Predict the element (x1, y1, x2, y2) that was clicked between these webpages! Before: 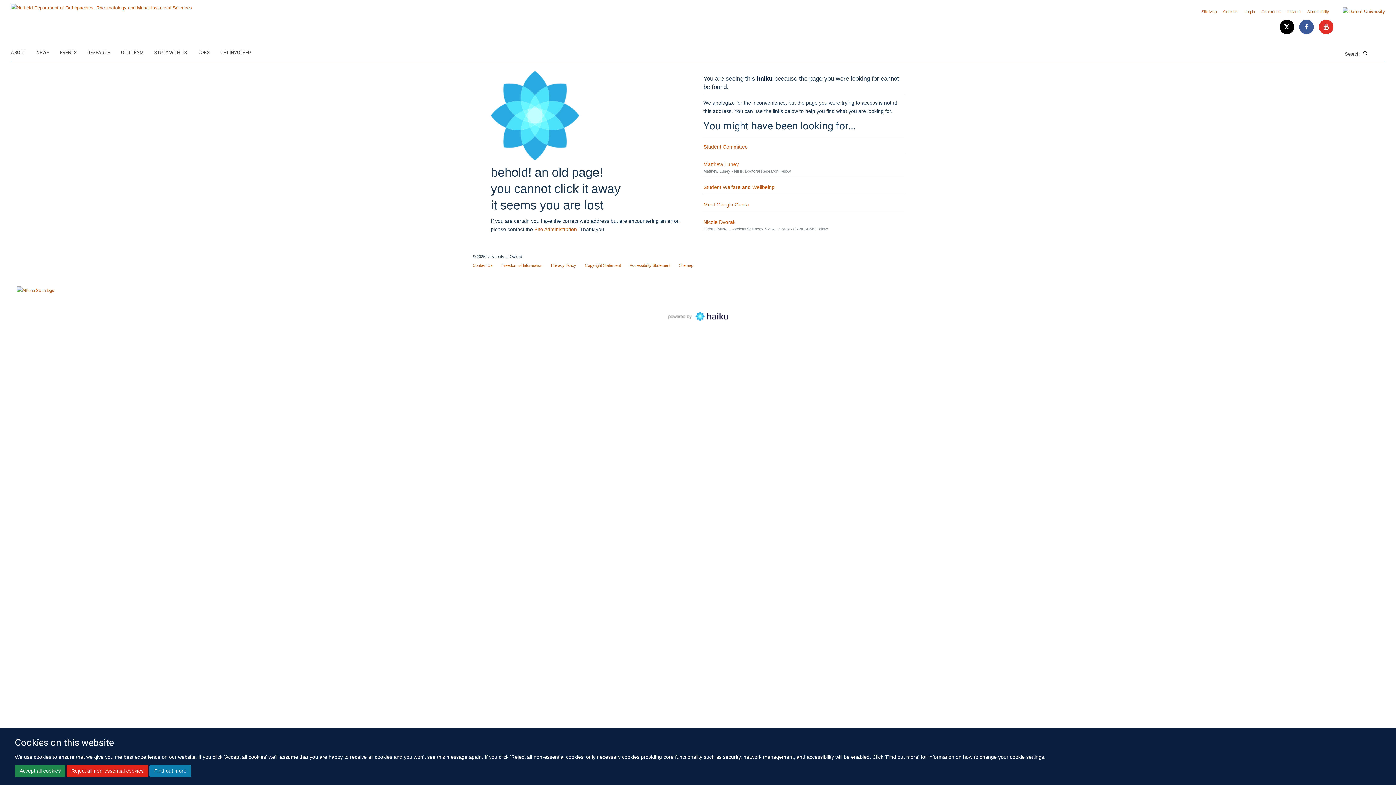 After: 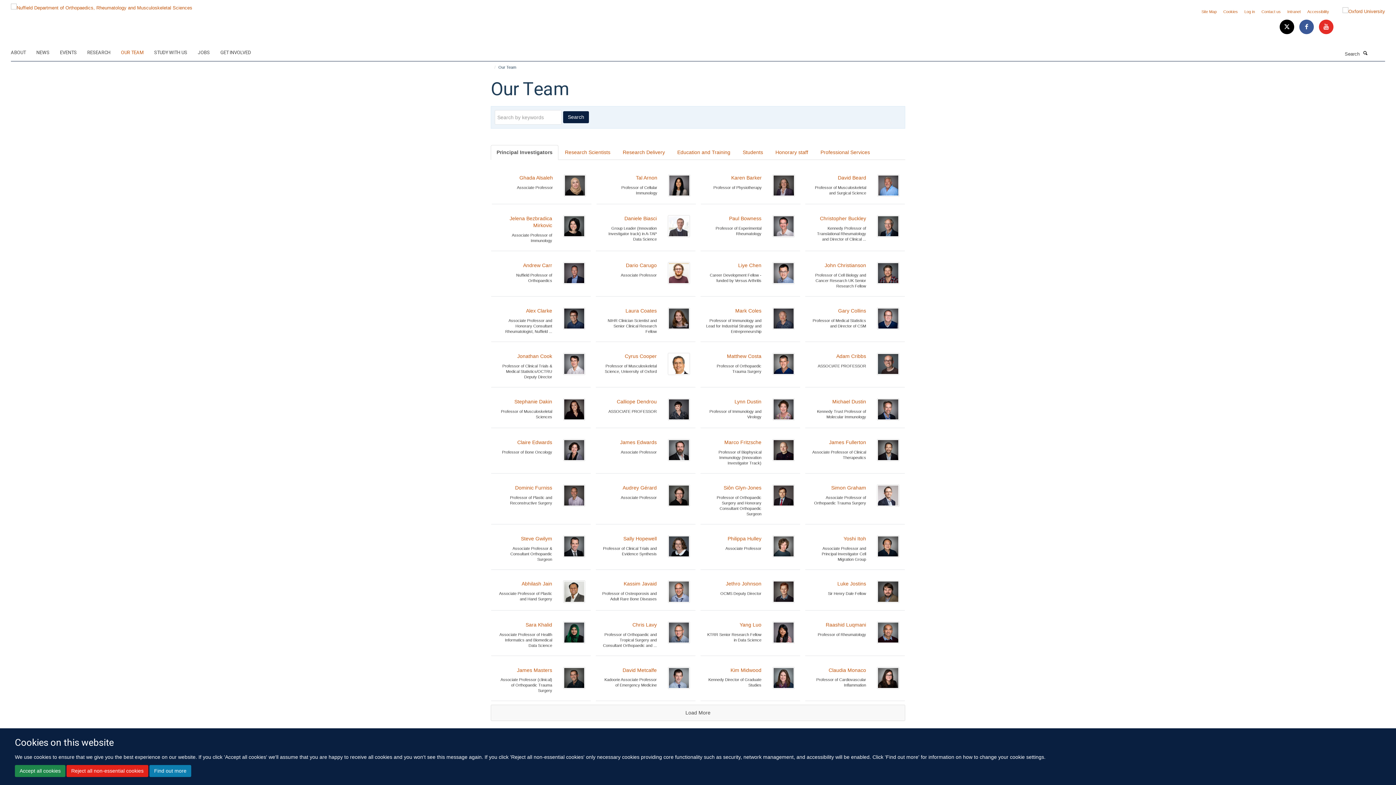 Action: bbox: (121, 47, 152, 58) label: OUR TEAM